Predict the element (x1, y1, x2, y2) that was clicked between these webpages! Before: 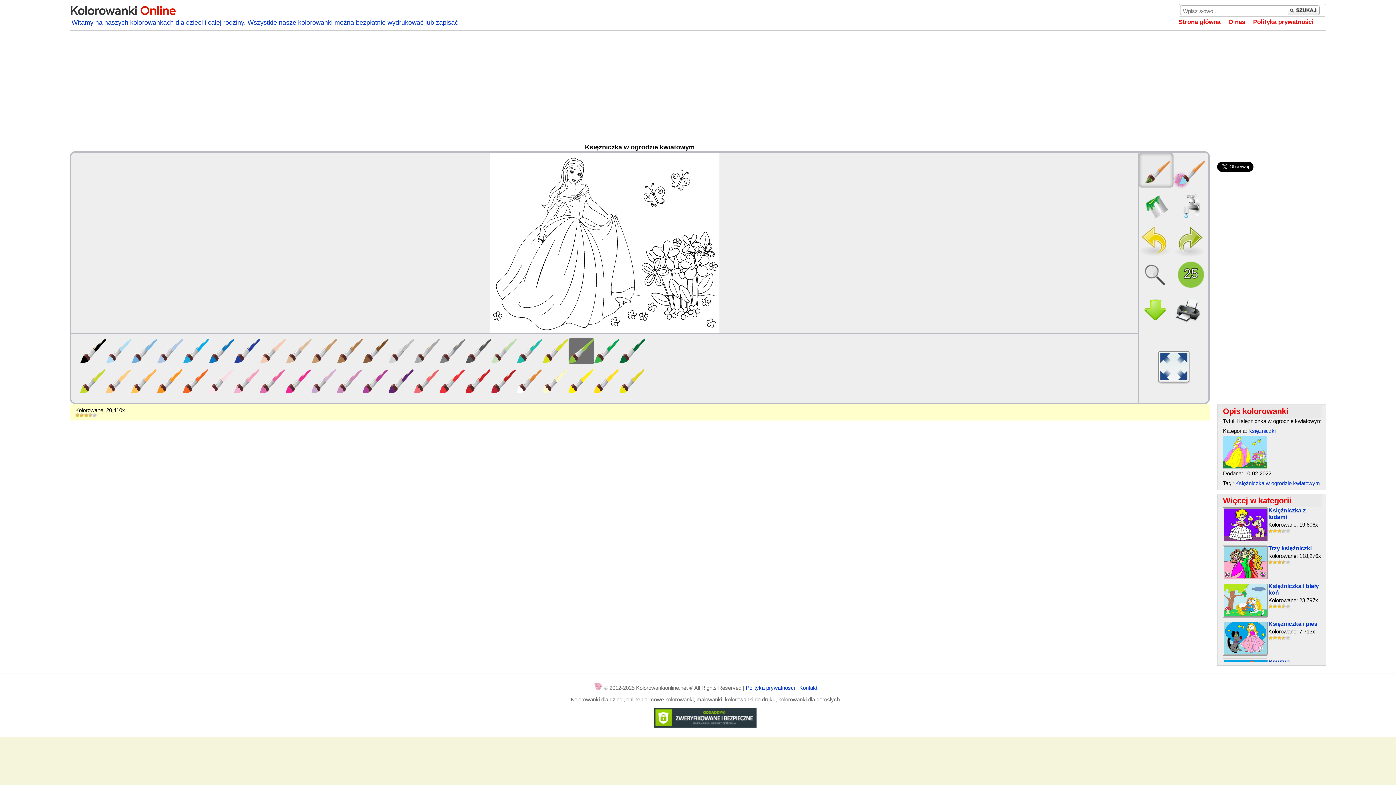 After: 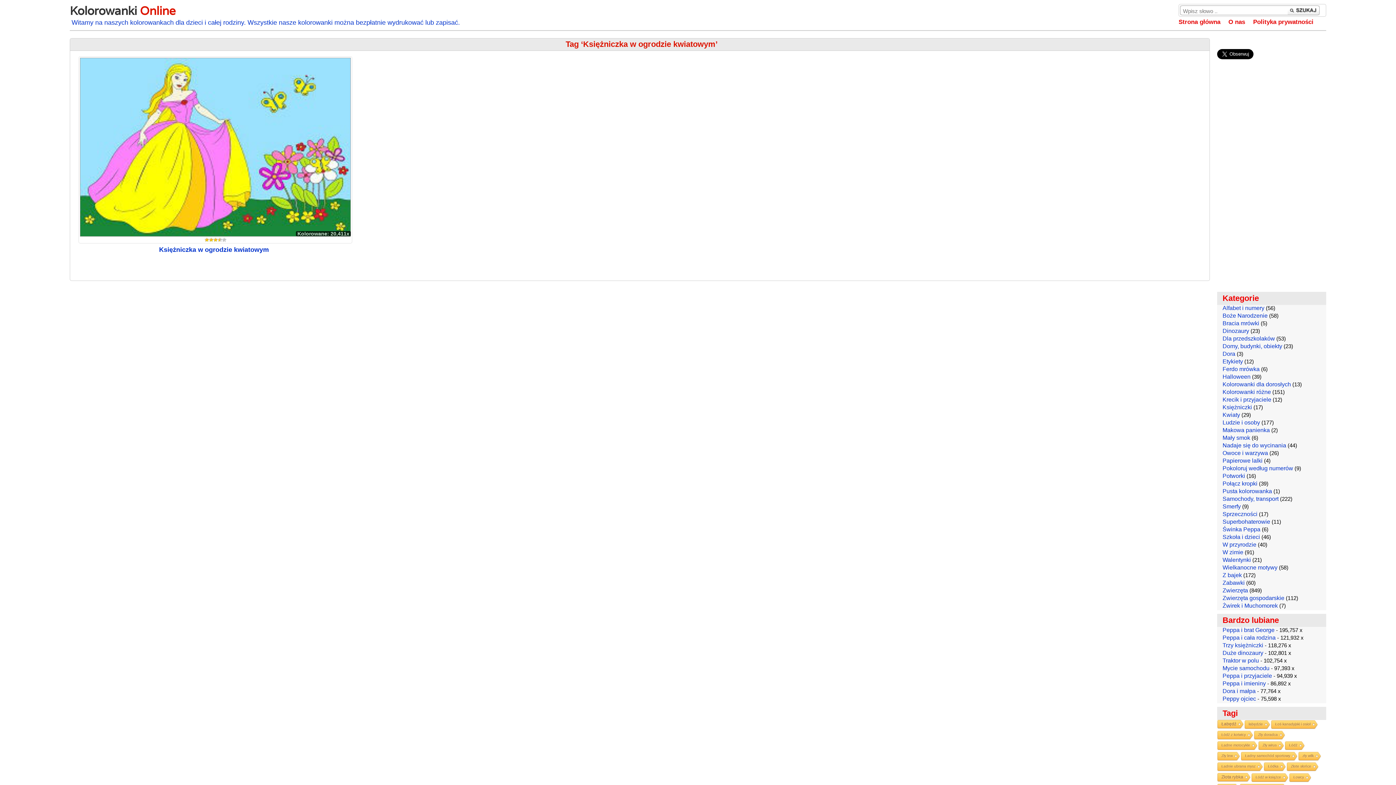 Action: bbox: (1235, 480, 1320, 486) label: Księżniczka w ogrodzie kwiatowym